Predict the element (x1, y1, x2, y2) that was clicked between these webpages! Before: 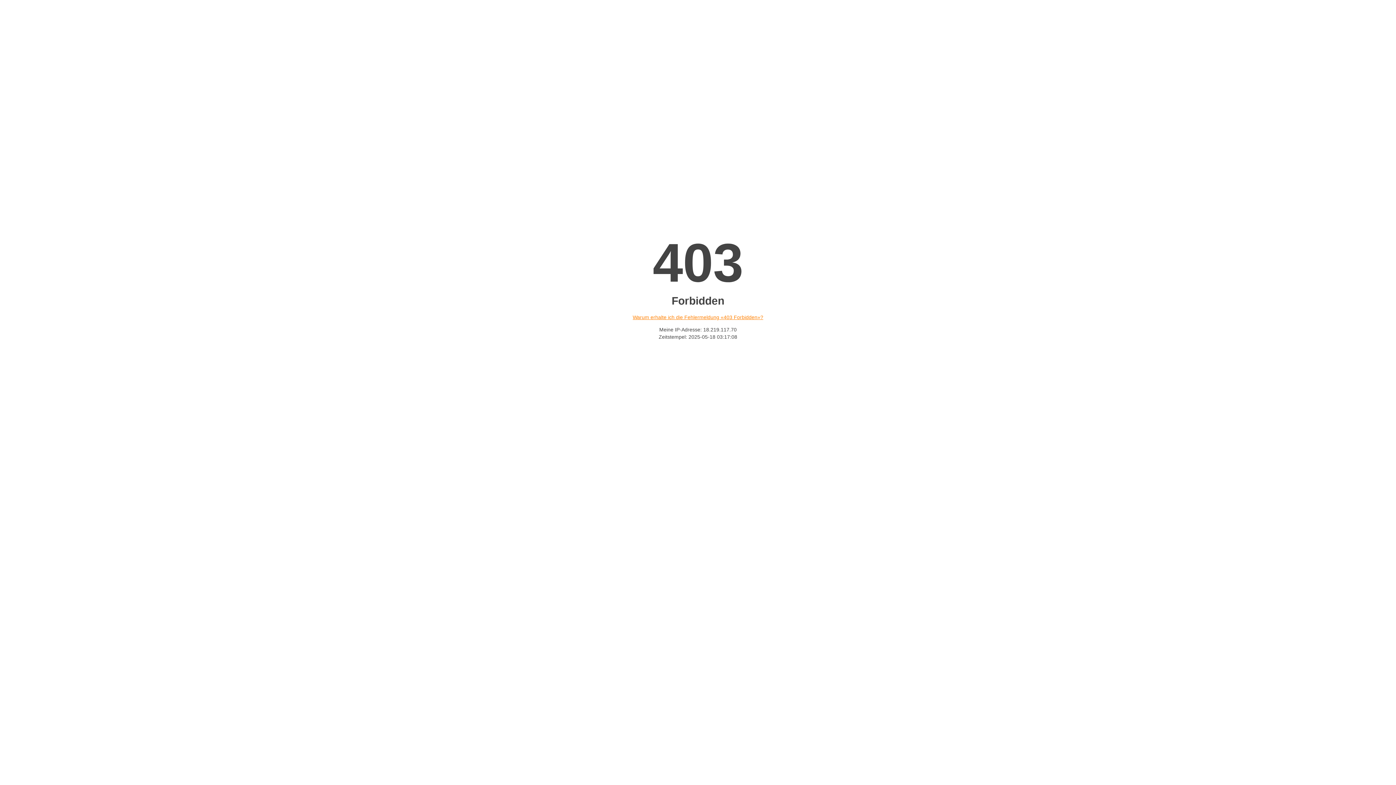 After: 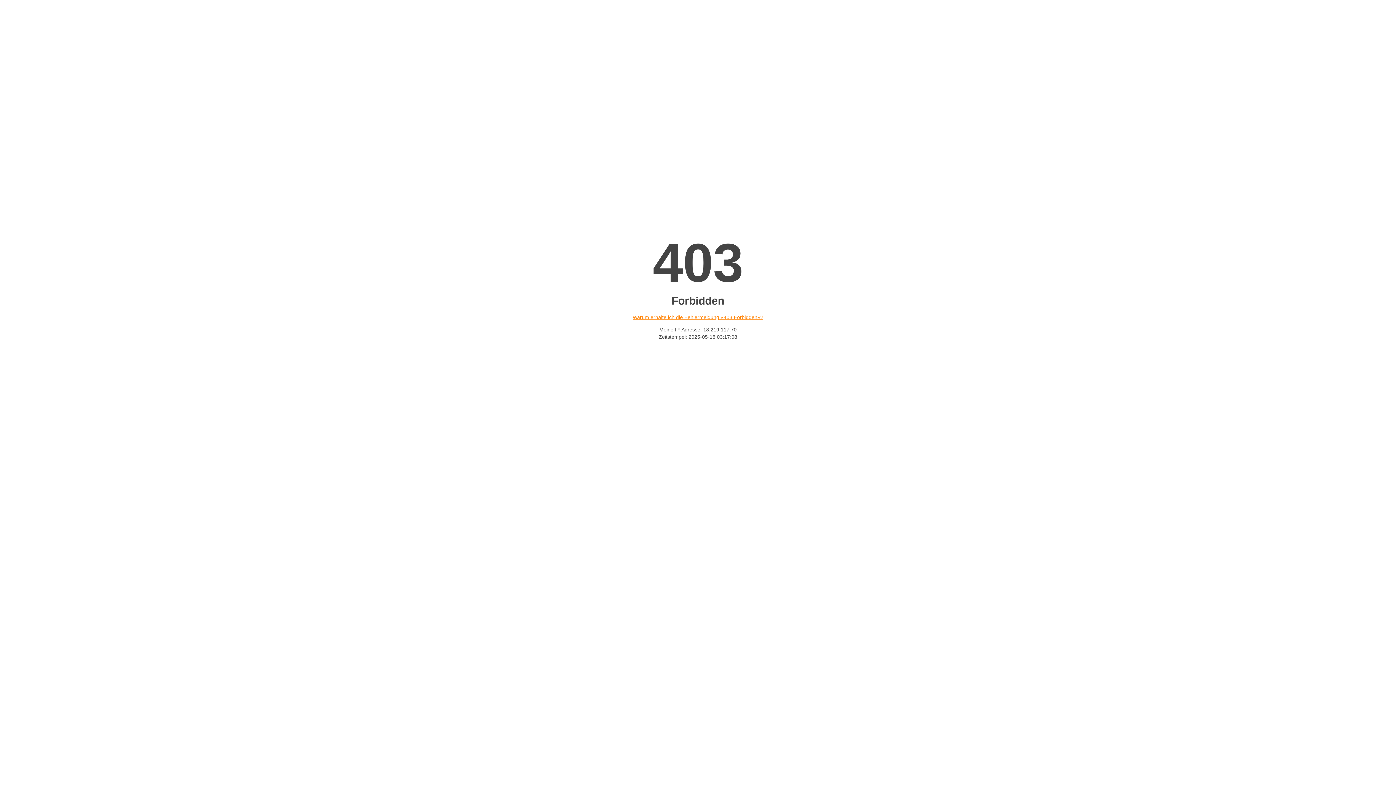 Action: label: Warum erhalte ich die Fehlermeldung «403 Forbidden»? bbox: (632, 314, 763, 320)